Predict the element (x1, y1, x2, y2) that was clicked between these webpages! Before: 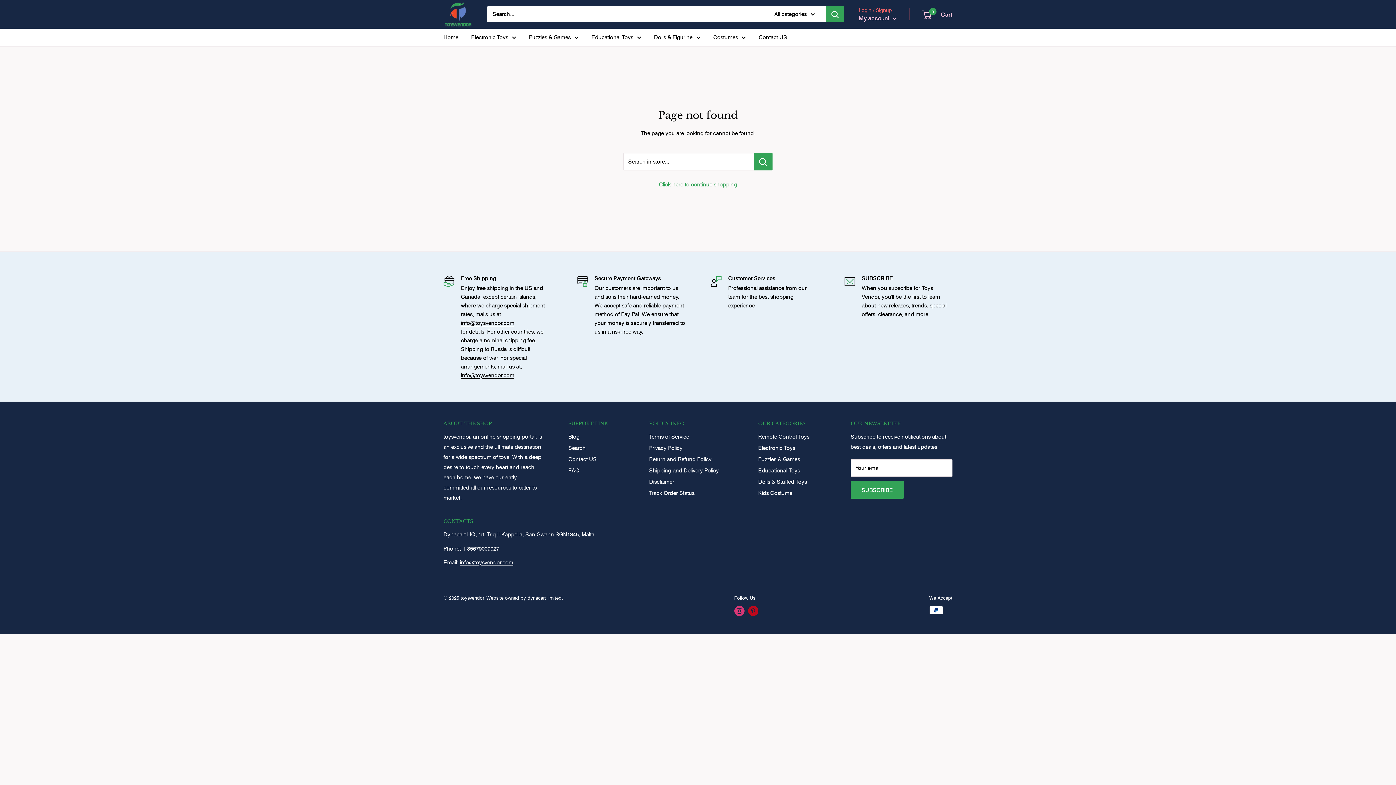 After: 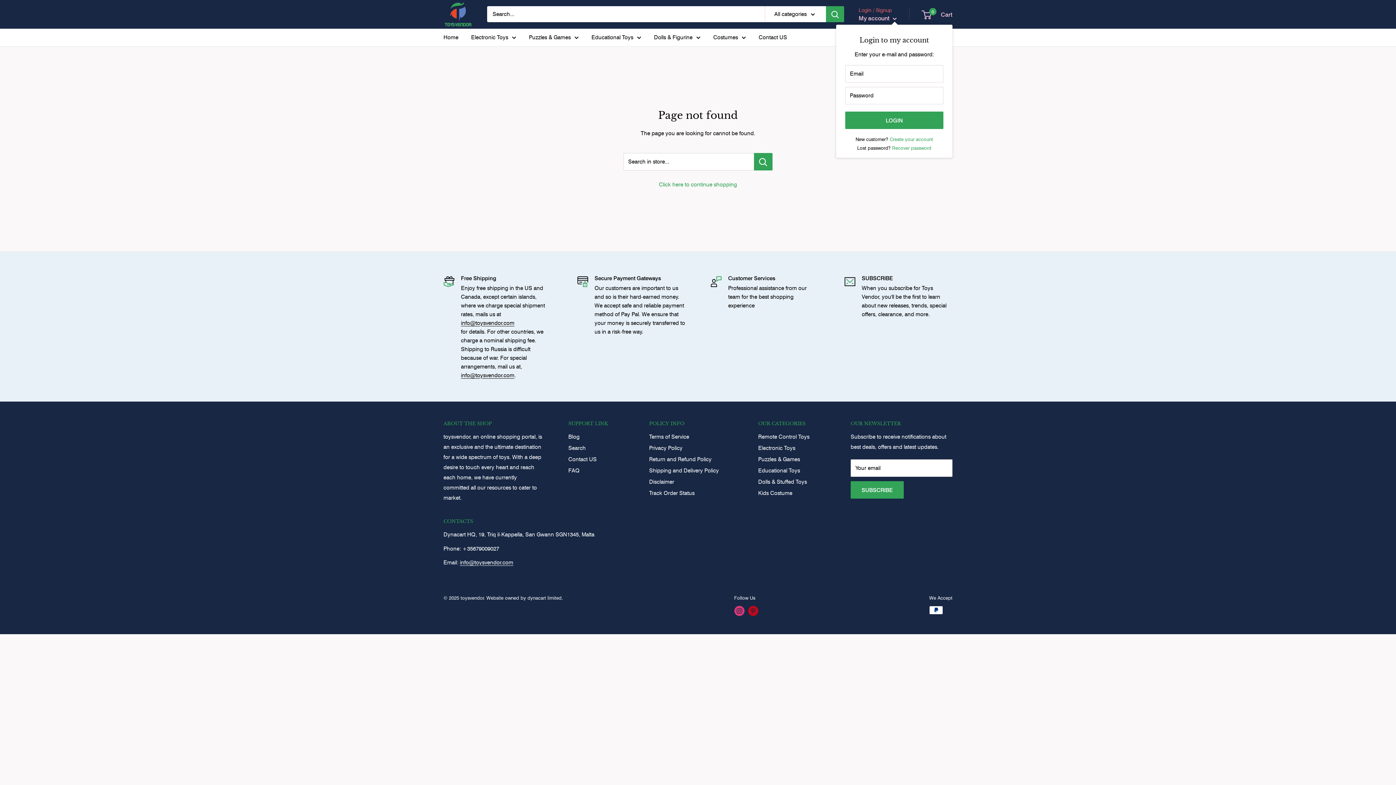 Action: bbox: (858, 12, 897, 23) label: My account 